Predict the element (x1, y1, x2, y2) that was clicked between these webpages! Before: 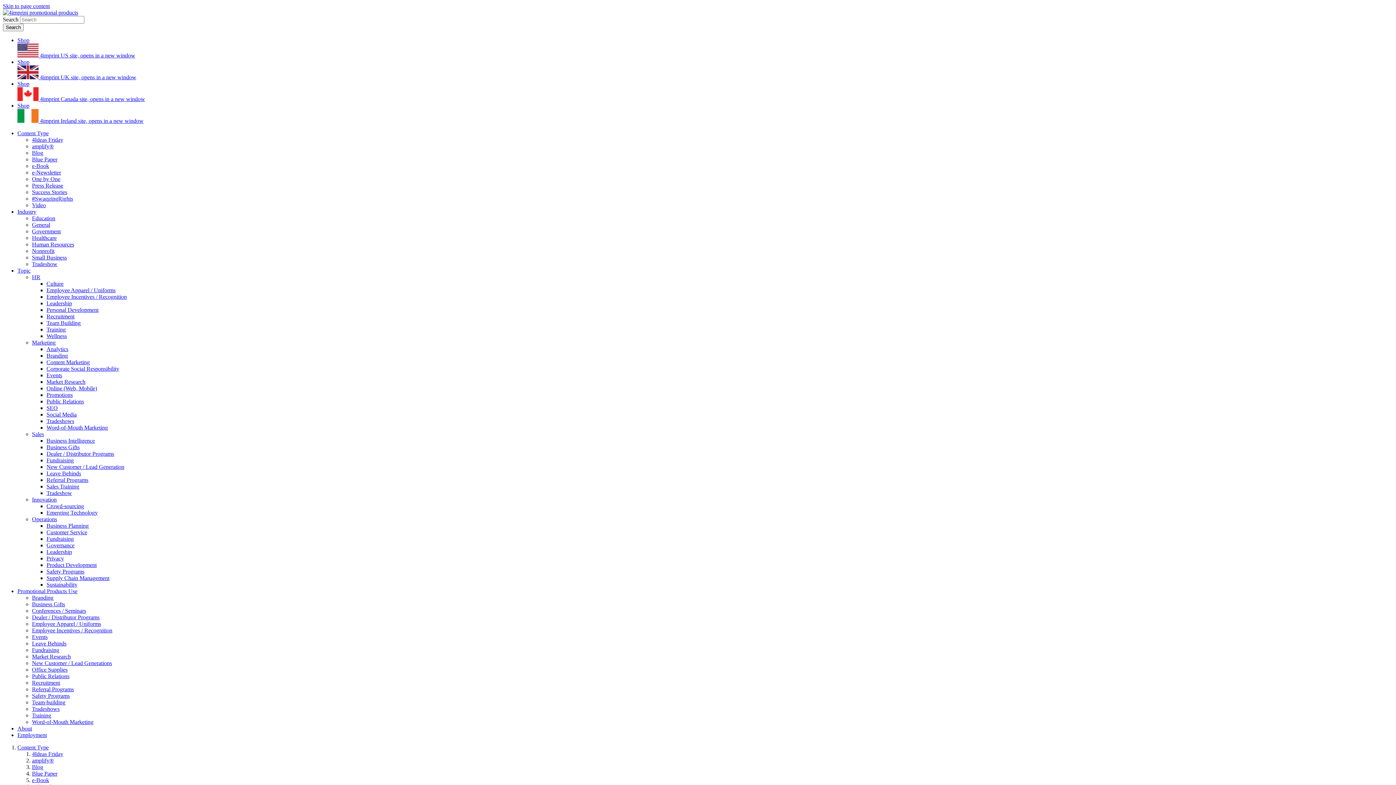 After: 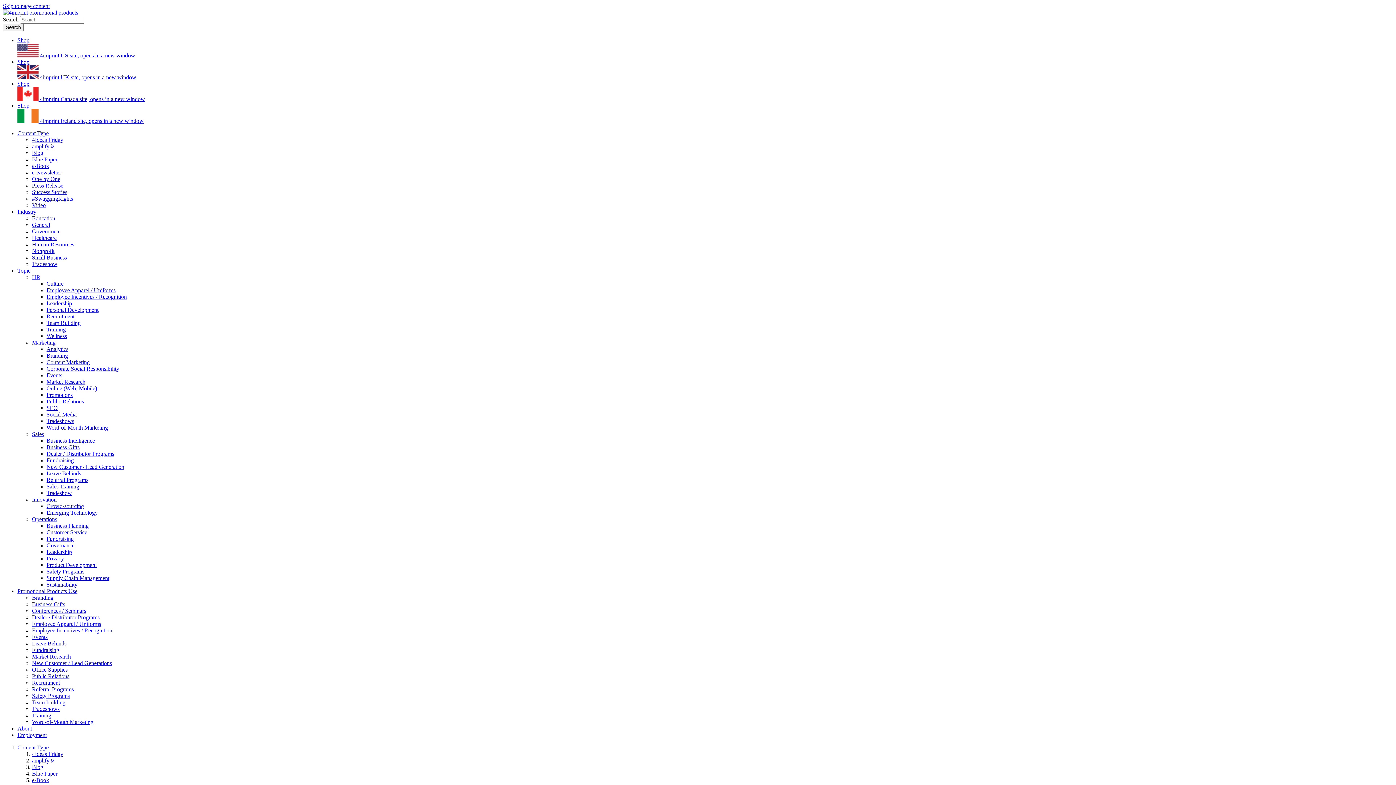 Action: bbox: (32, 693, 69, 699) label: Safety Programs